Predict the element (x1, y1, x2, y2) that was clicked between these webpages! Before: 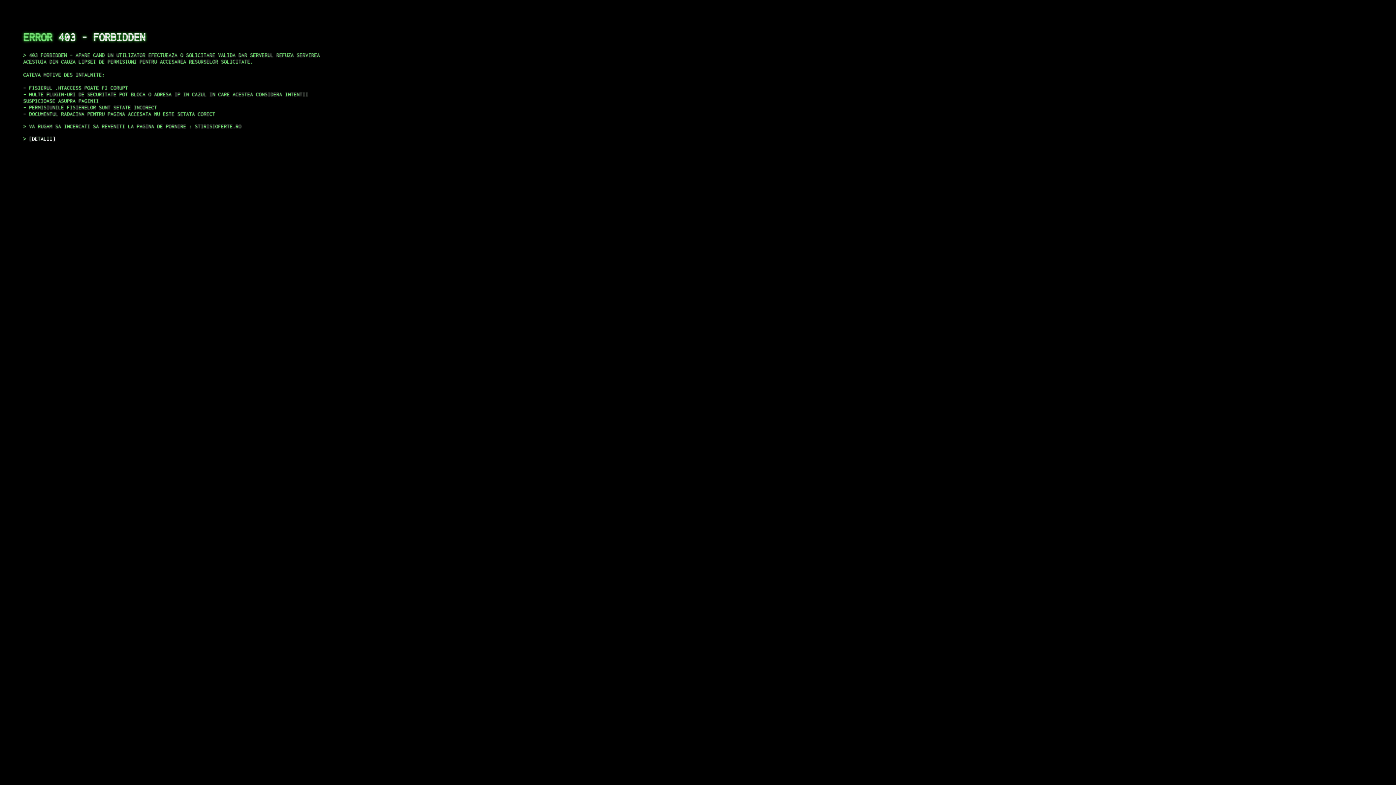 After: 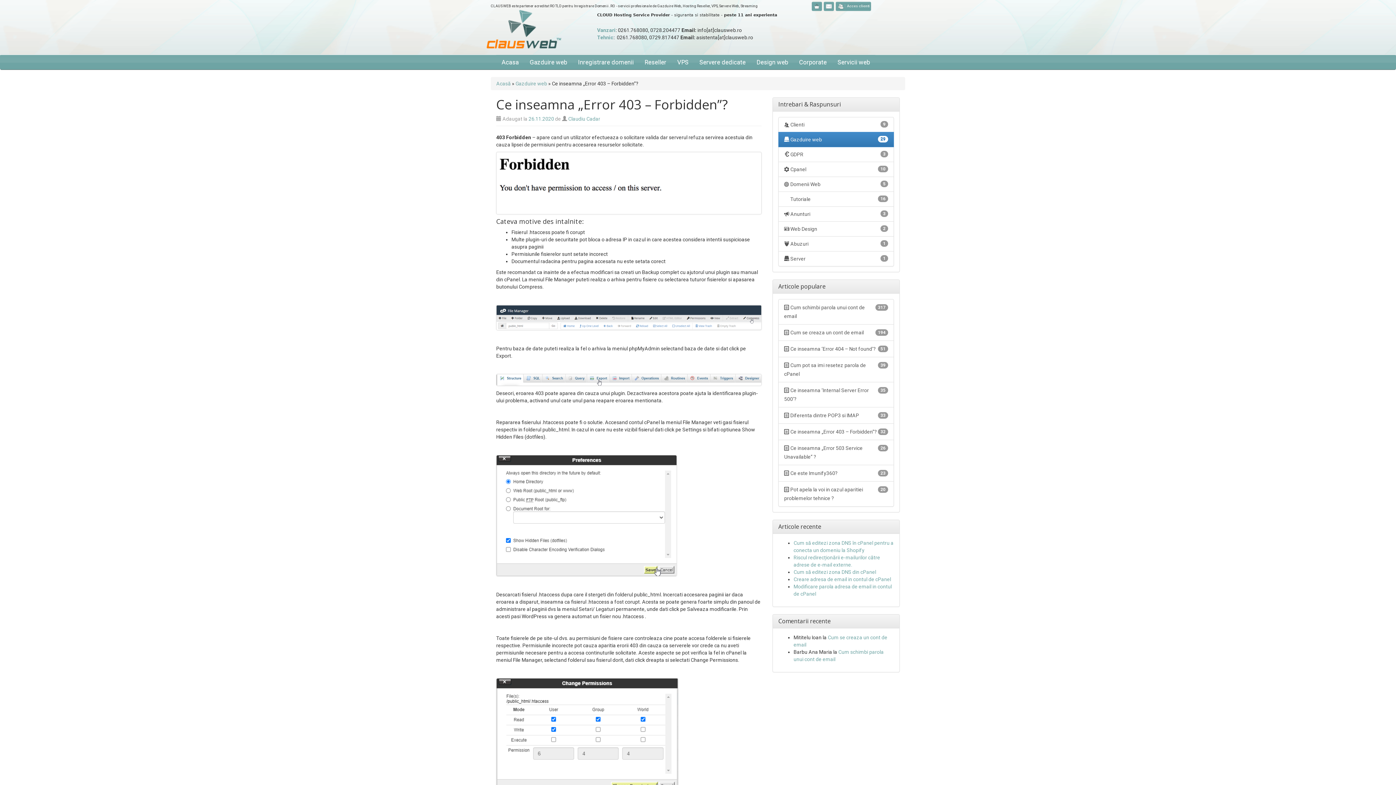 Action: label: DETALII bbox: (29, 135, 55, 141)